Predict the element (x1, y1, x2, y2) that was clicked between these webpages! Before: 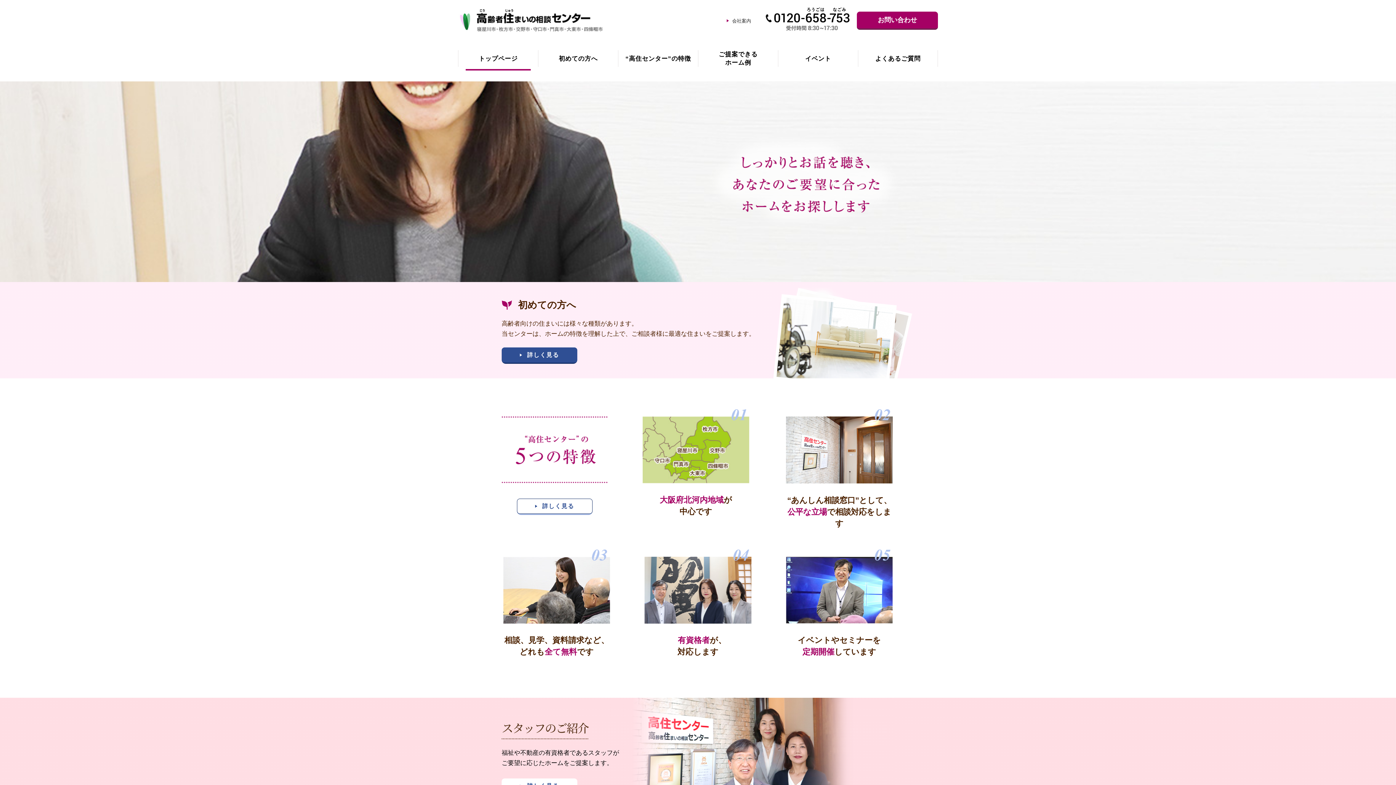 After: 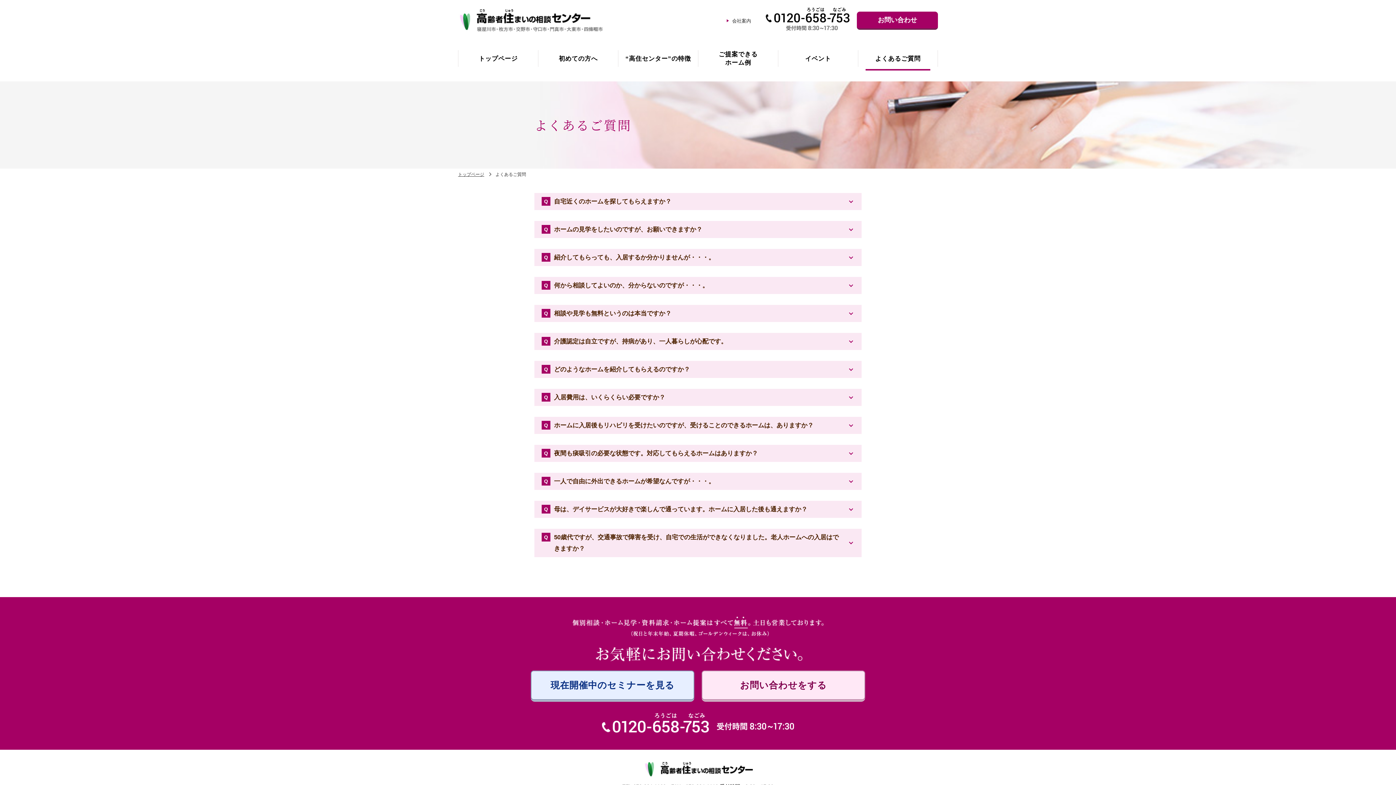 Action: label: よくあるご質問 bbox: (858, 50, 937, 66)